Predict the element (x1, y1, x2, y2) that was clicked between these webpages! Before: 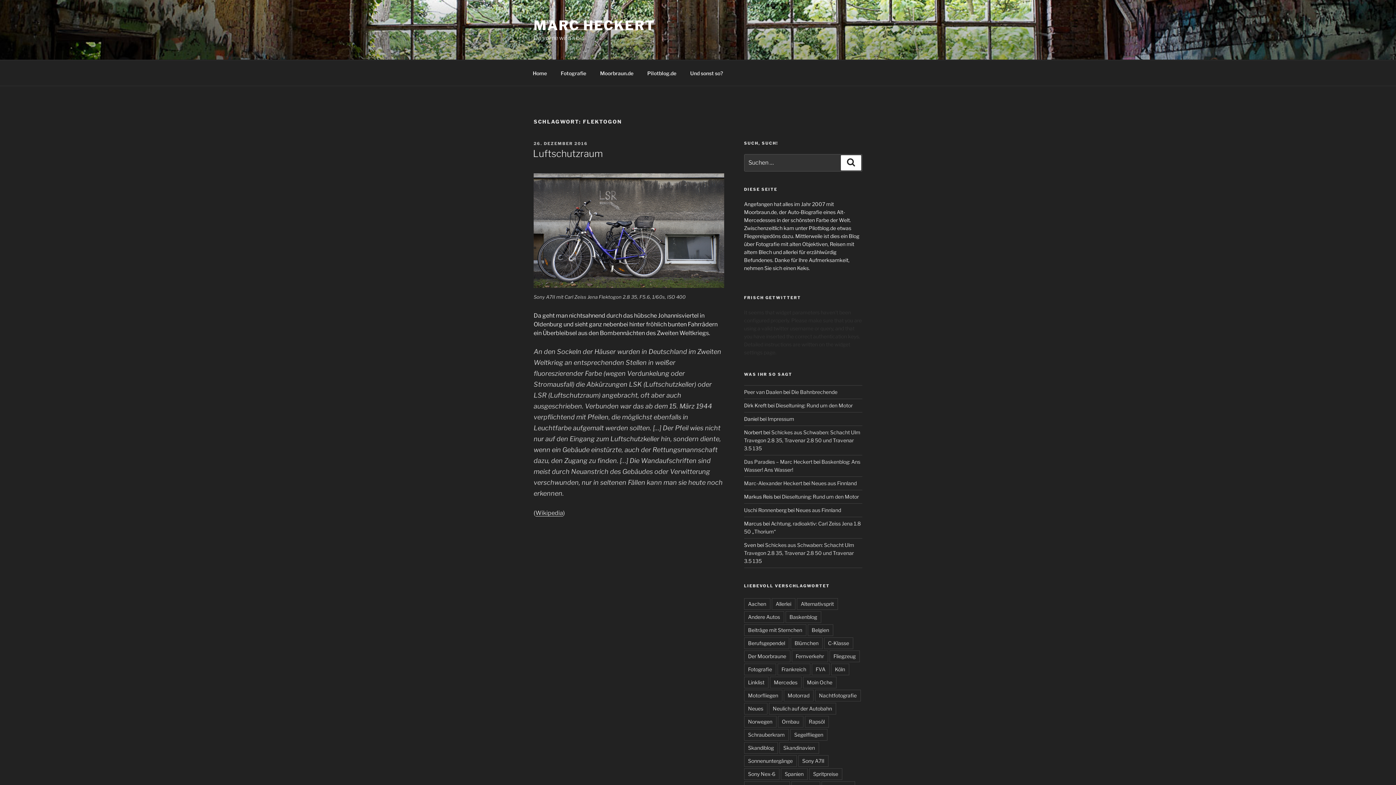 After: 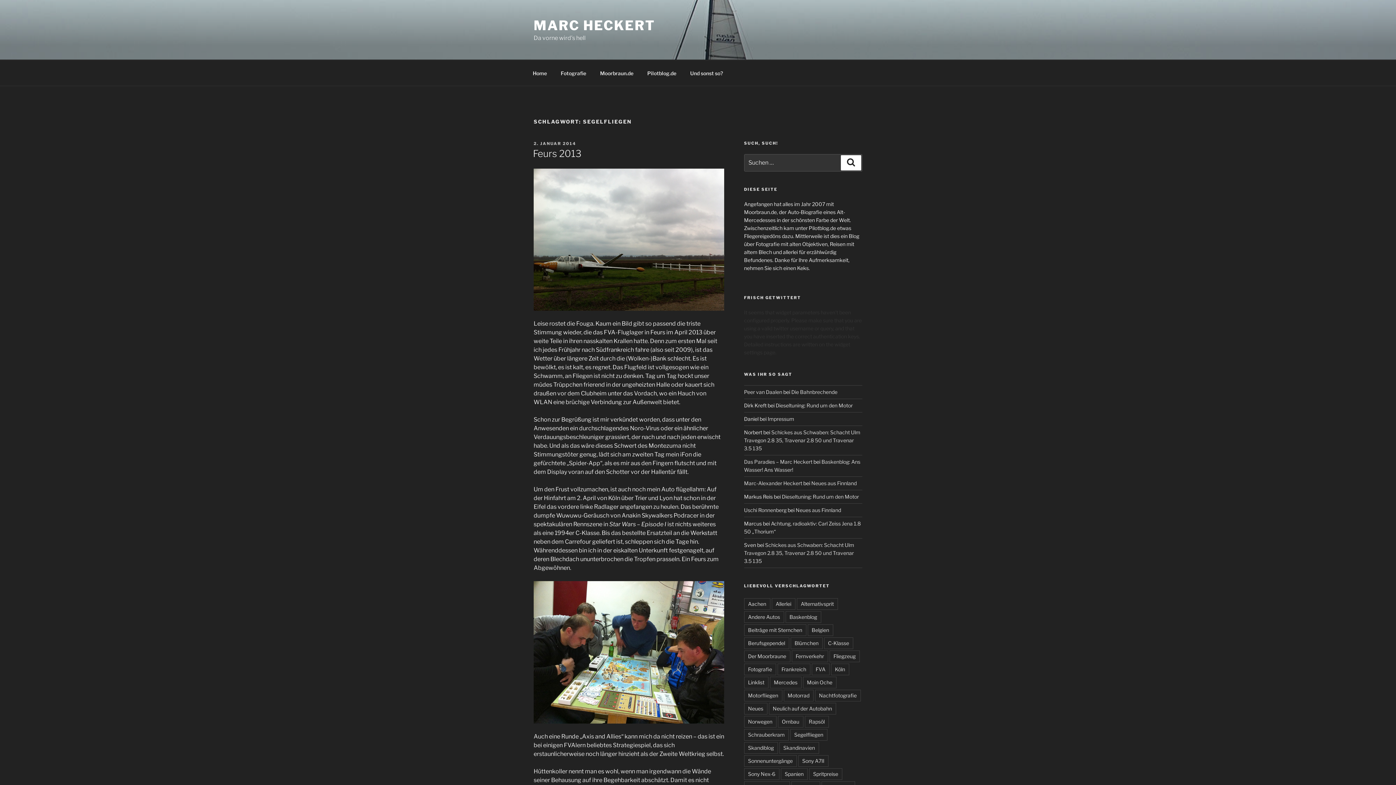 Action: label: Segelfliegen bbox: (790, 729, 827, 741)